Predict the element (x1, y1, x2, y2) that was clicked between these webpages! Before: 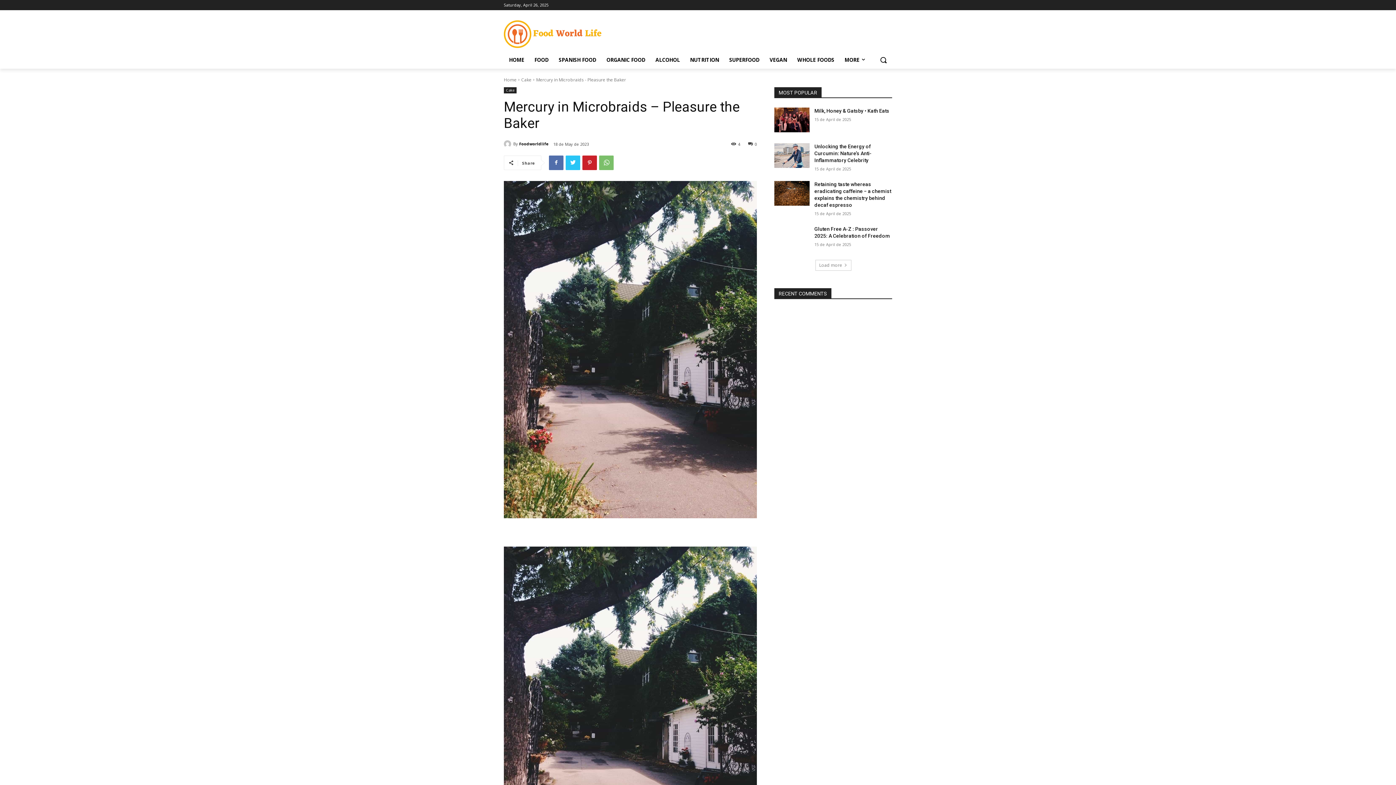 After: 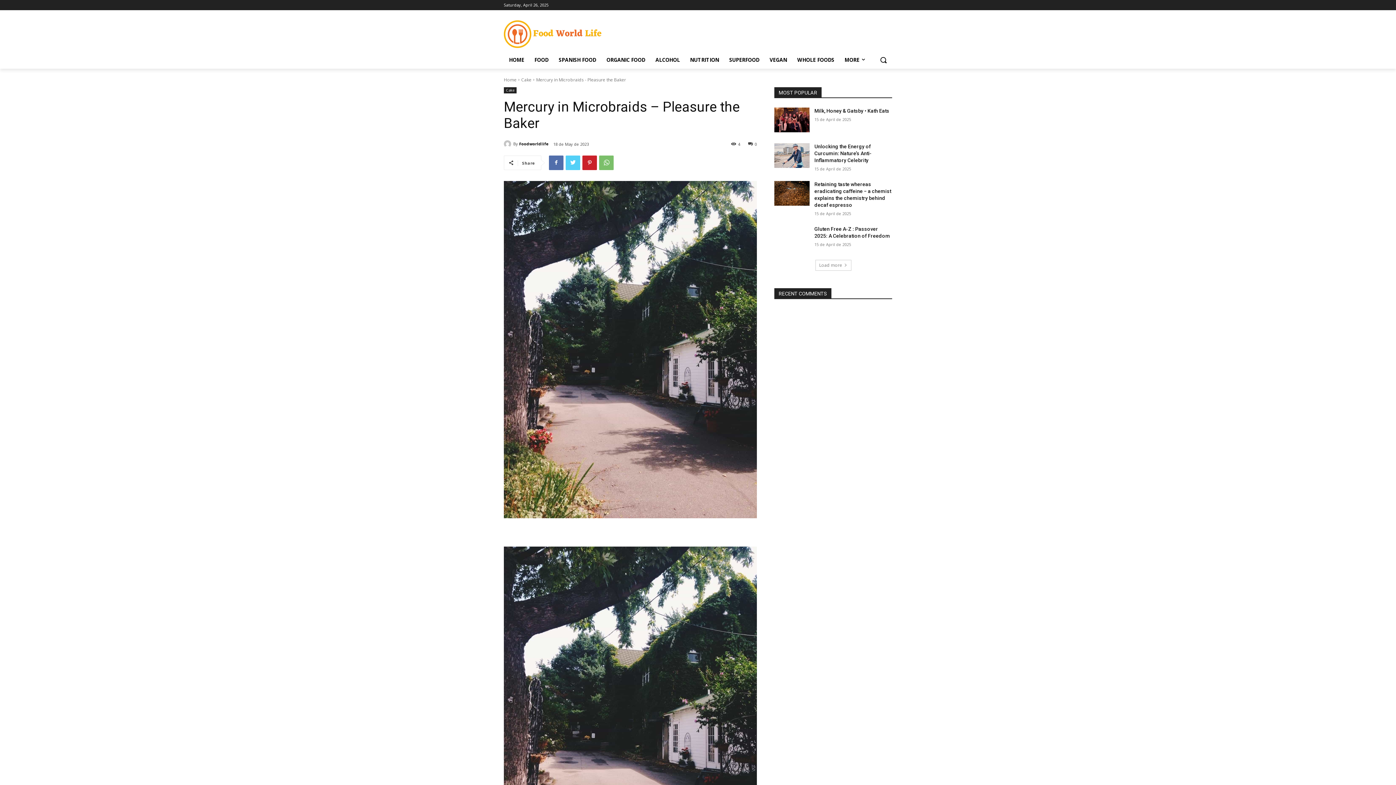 Action: bbox: (565, 155, 580, 170)